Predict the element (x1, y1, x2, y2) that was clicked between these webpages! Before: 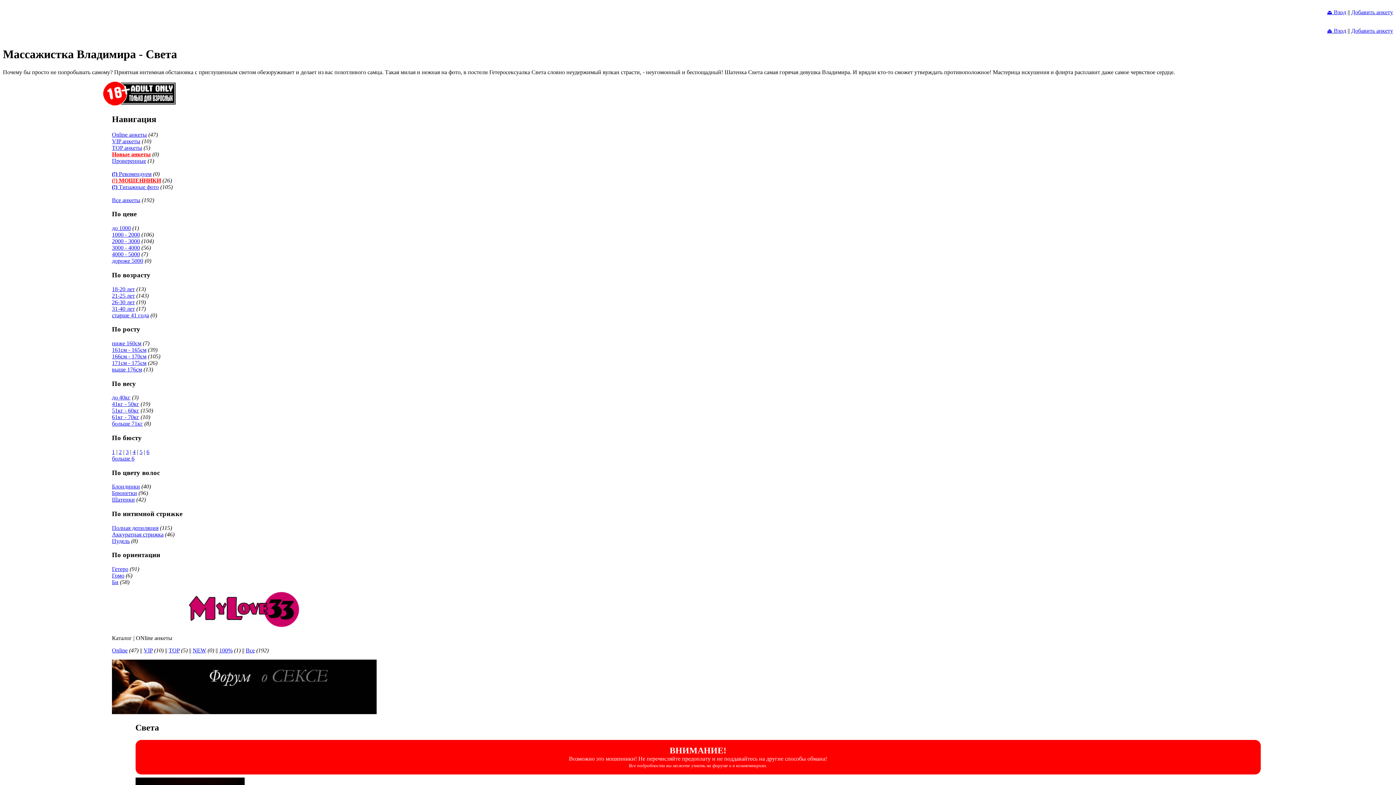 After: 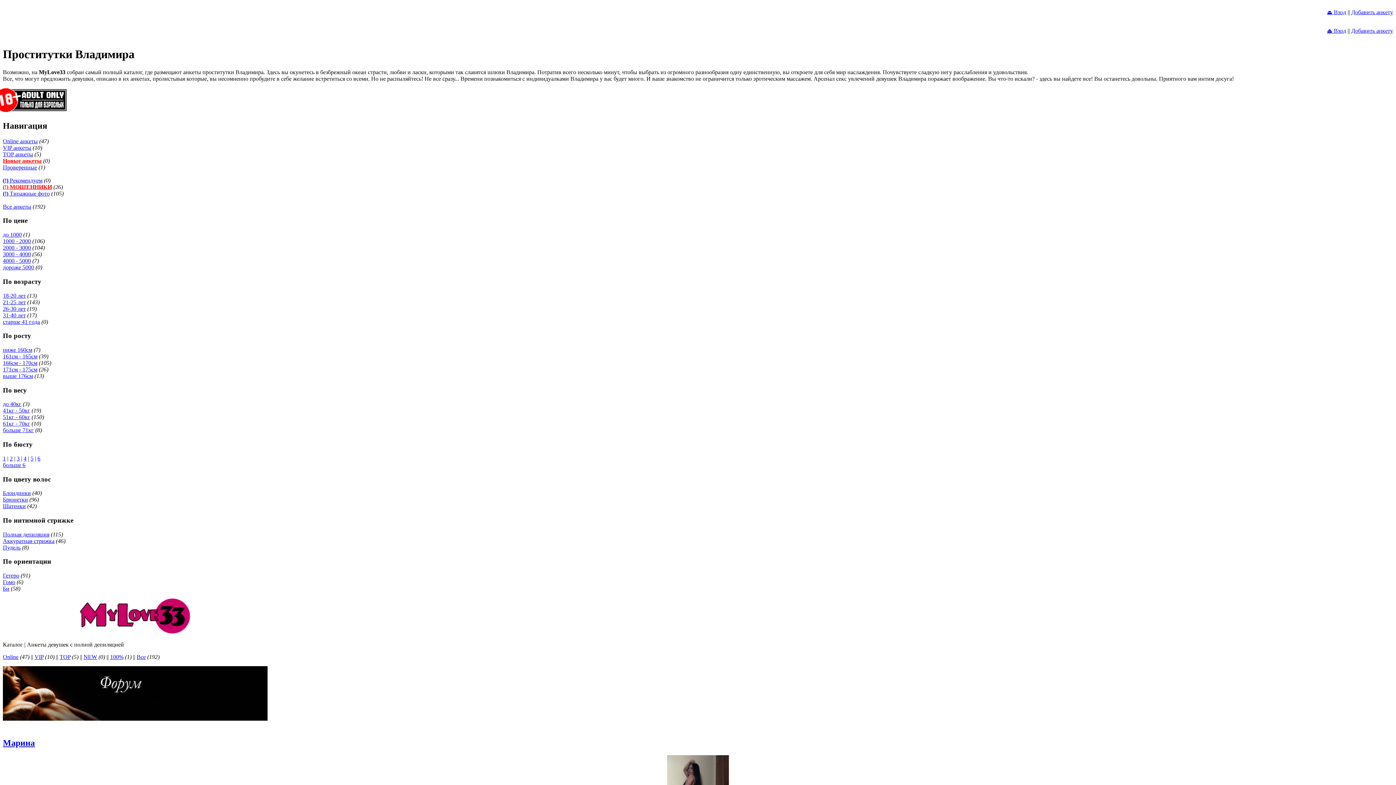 Action: label: Полная депиляция bbox: (112, 525, 158, 531)